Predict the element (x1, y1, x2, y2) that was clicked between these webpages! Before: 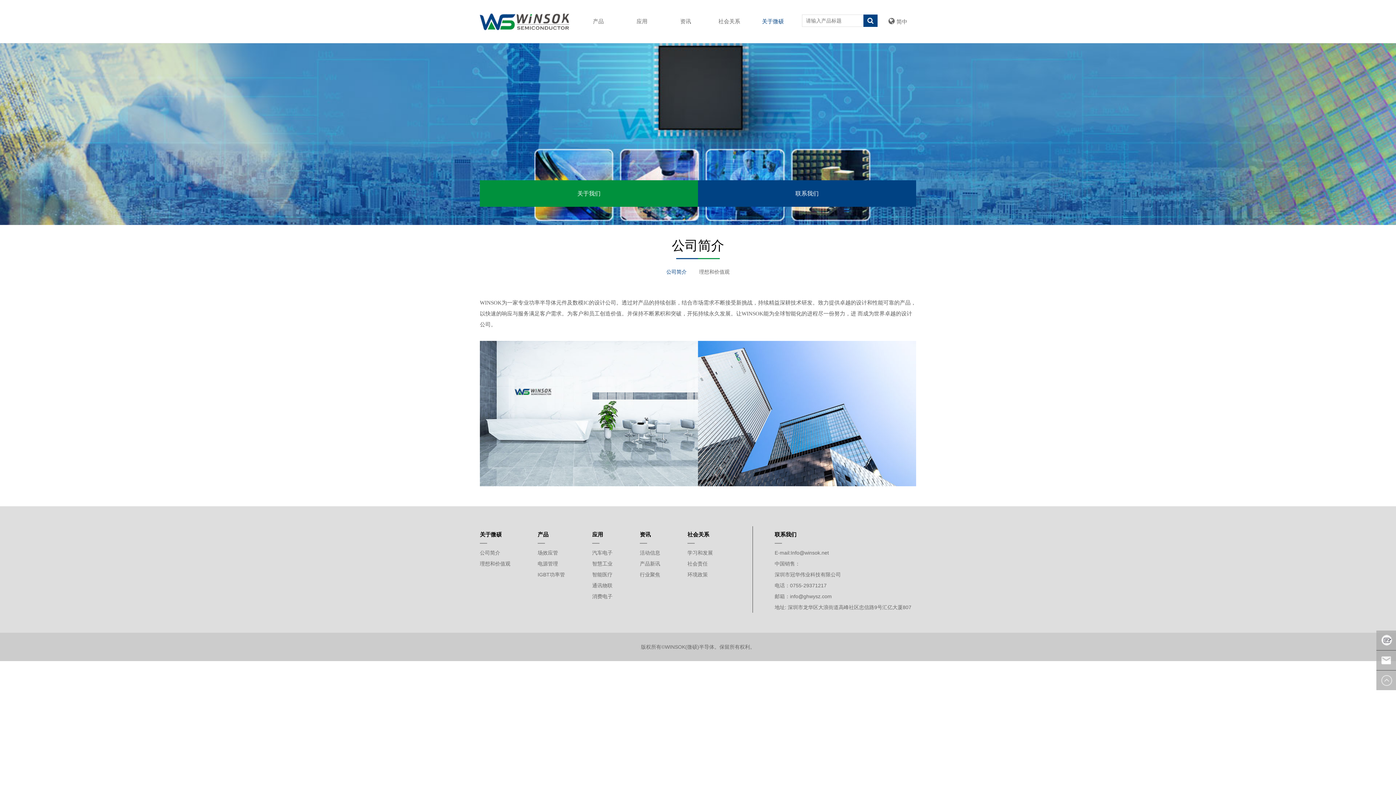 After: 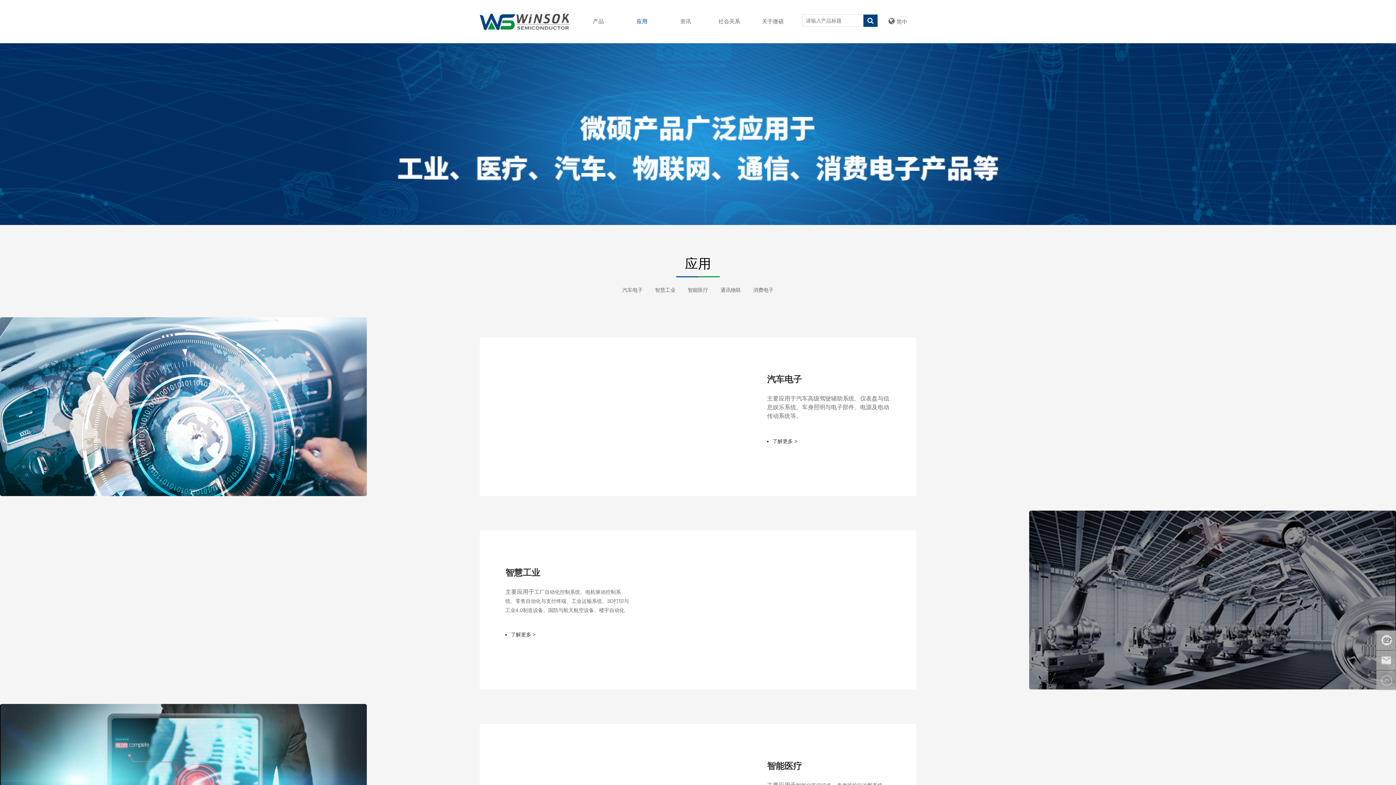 Action: bbox: (636, 18, 647, 24) label: 应用